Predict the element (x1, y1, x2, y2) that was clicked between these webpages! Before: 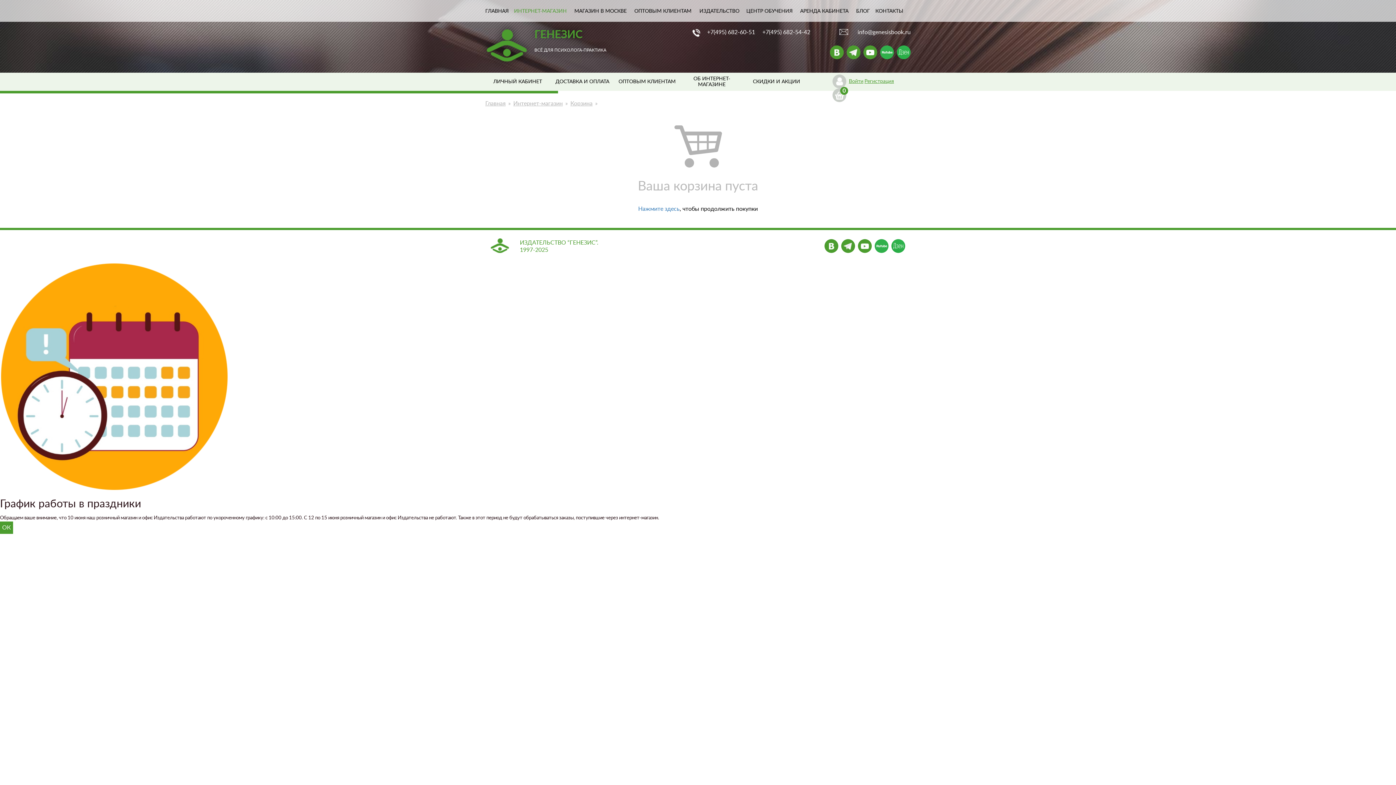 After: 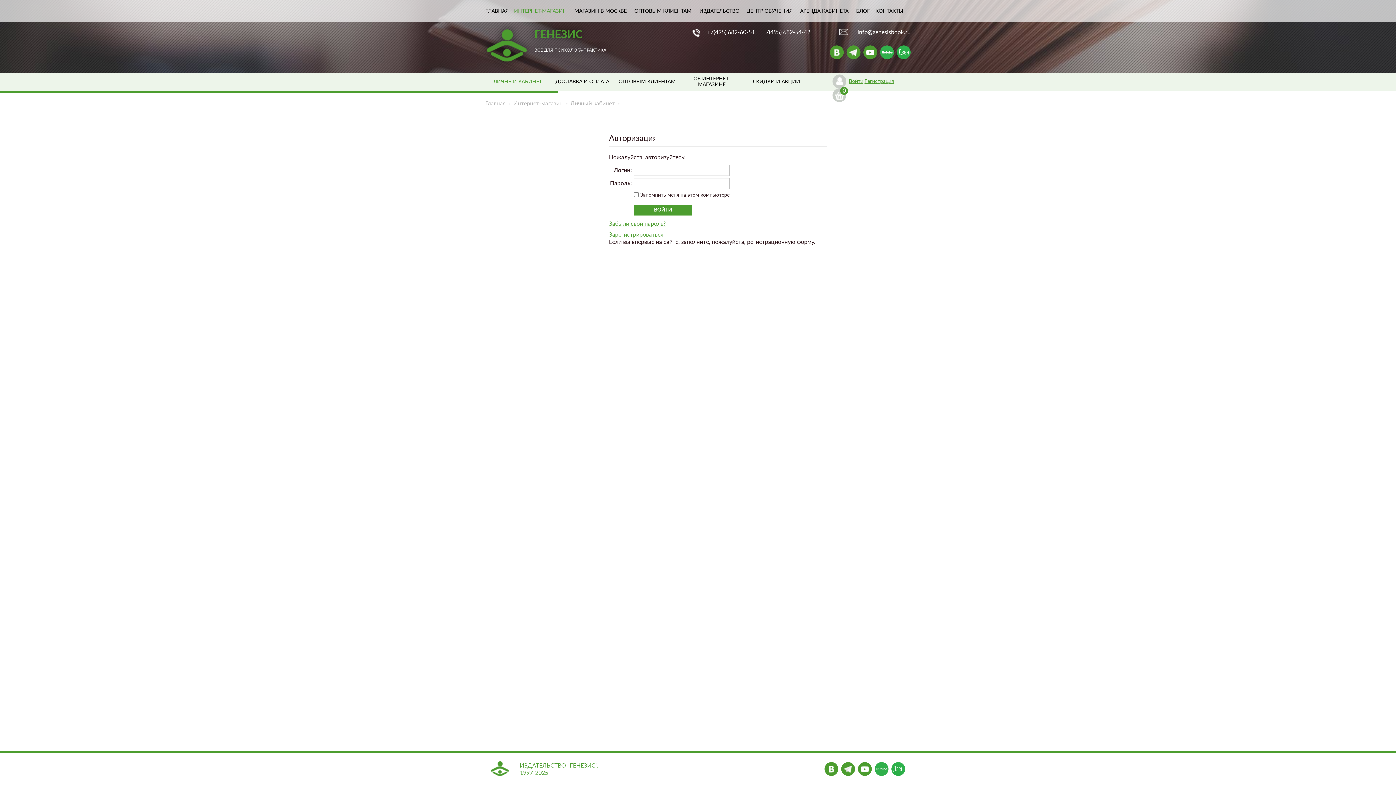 Action: bbox: (493, 79, 542, 84) label: ЛИЧНЫЙ КАБИНЕТ